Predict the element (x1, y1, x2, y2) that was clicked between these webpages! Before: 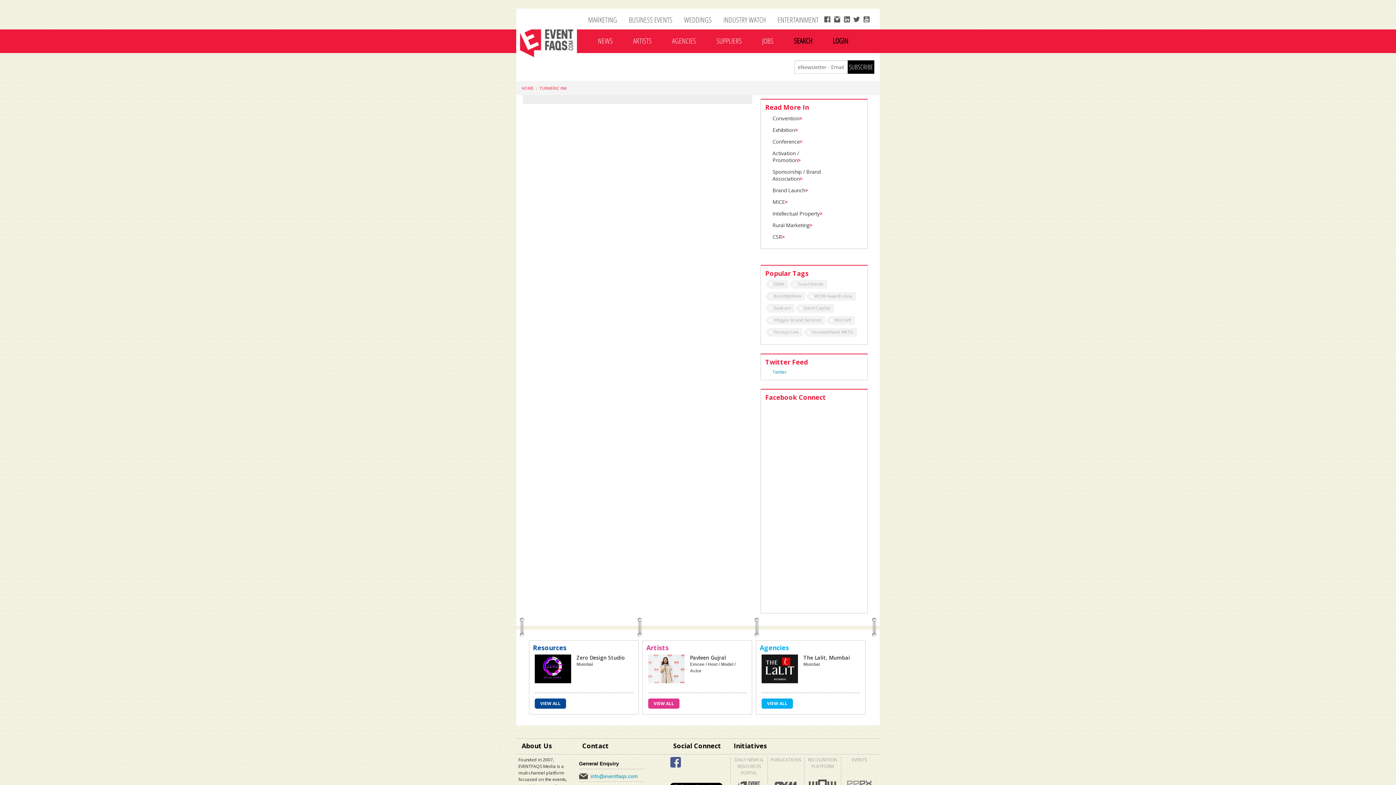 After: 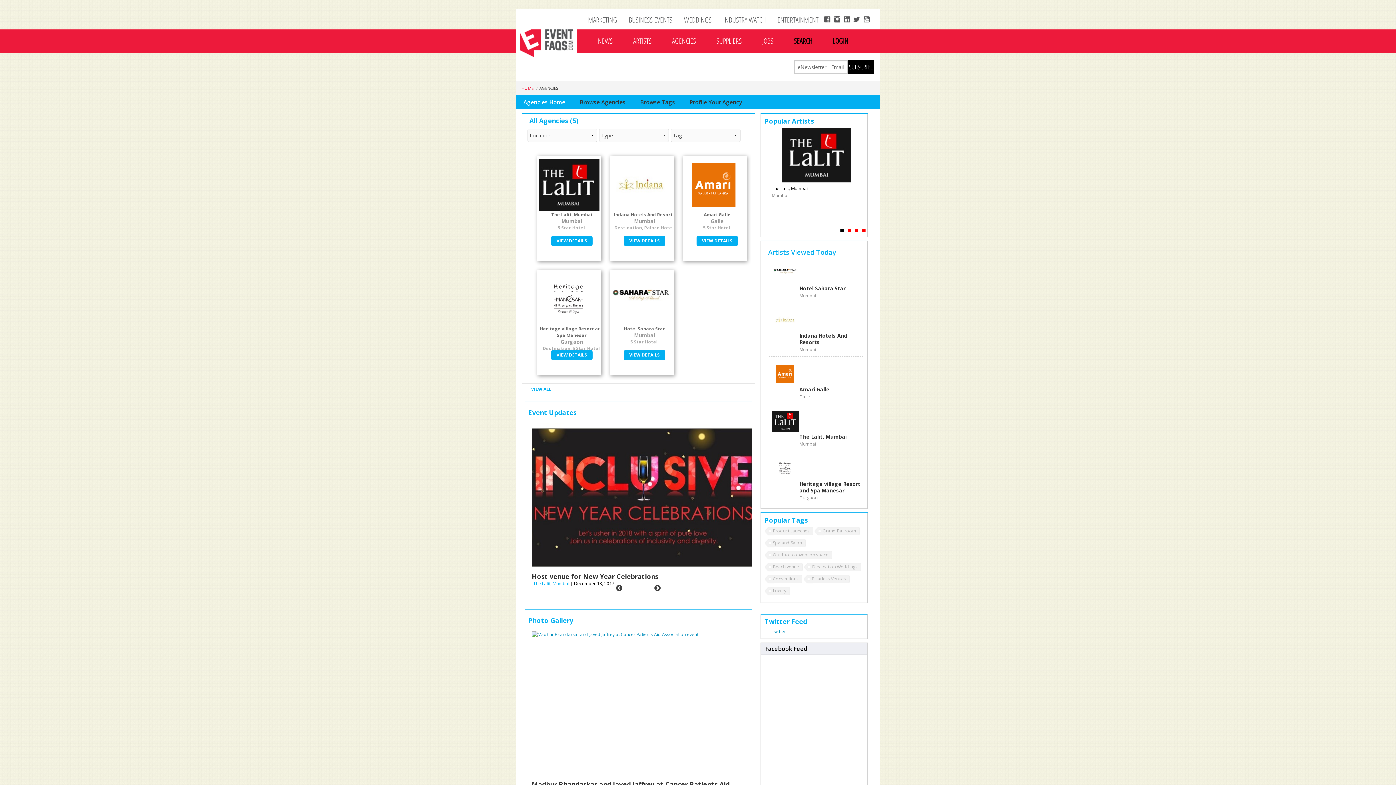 Action: label: AGENCIES bbox: (662, 29, 706, 52)